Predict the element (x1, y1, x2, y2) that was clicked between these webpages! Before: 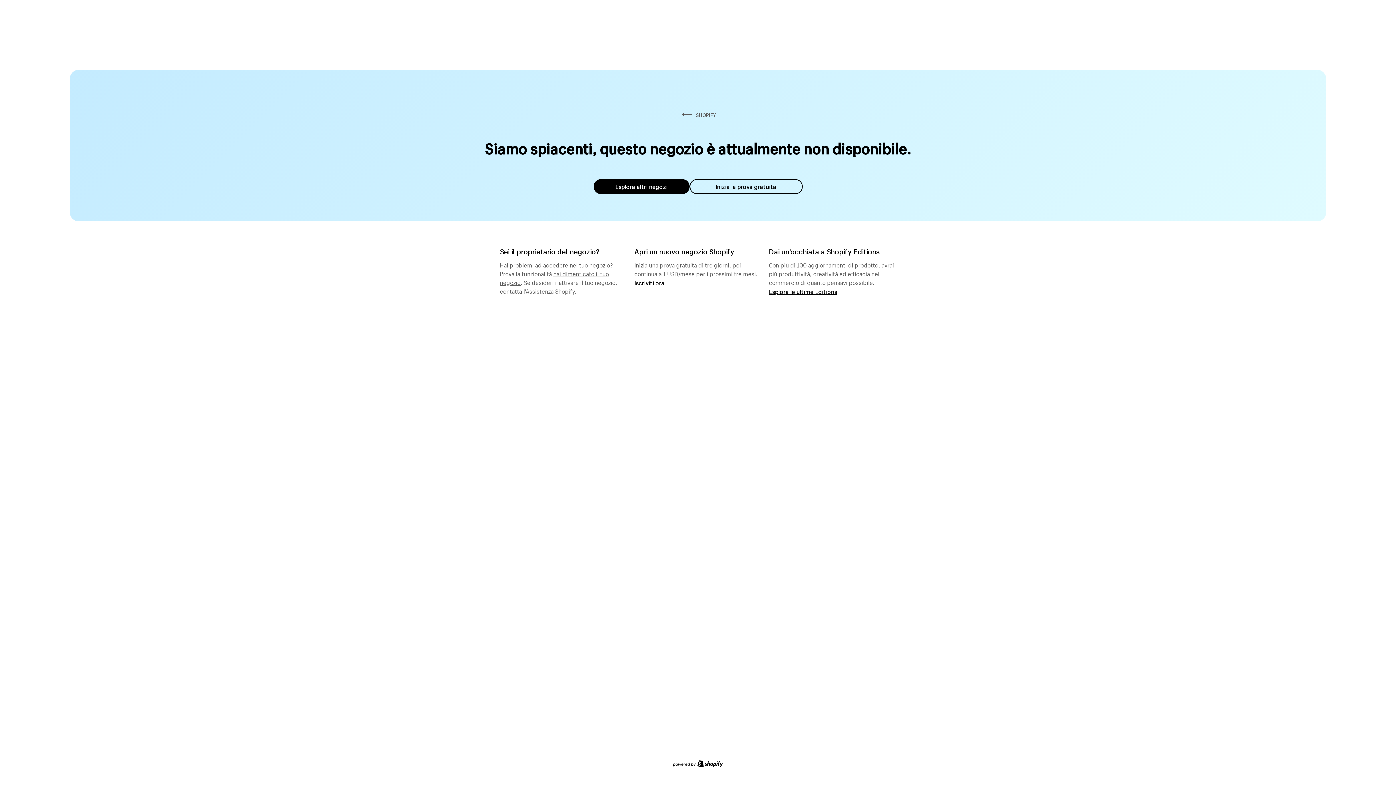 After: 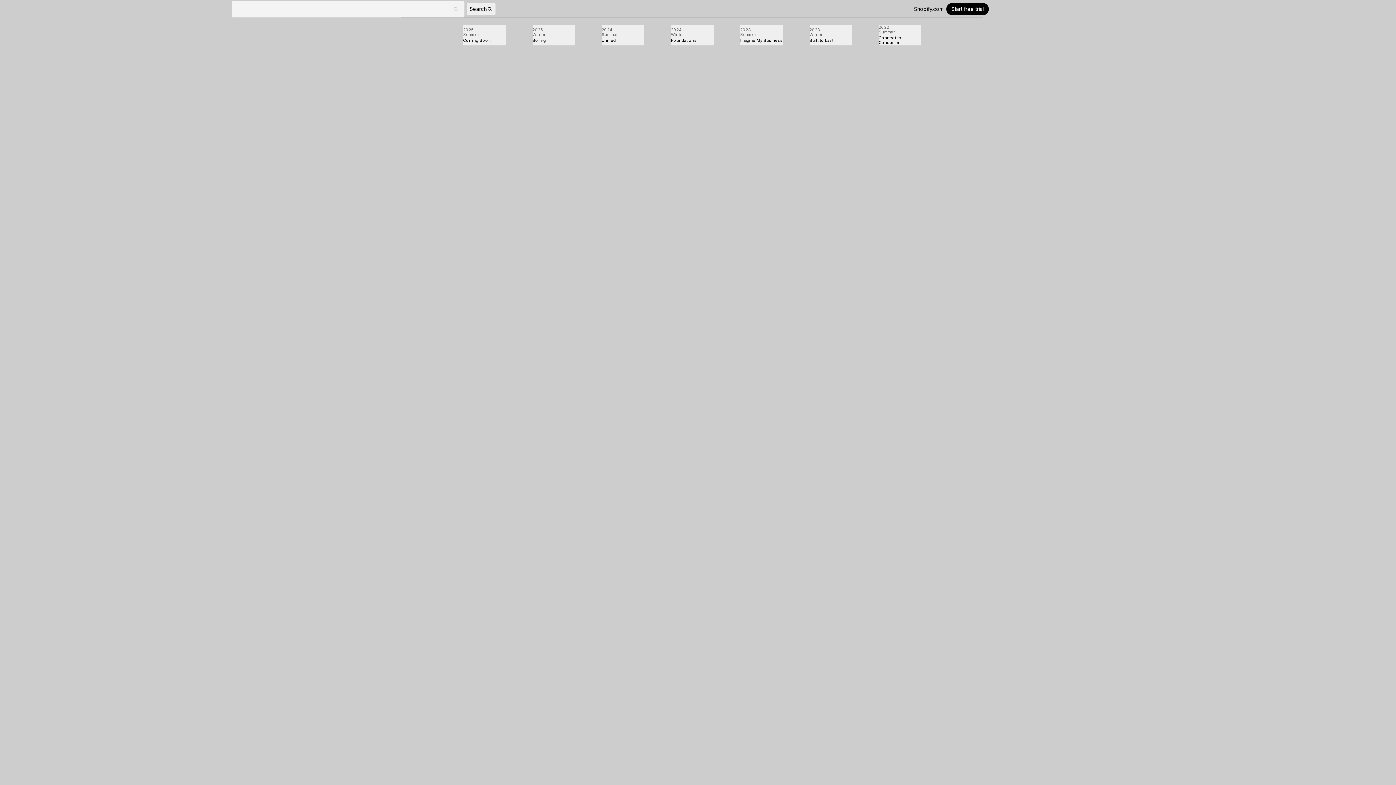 Action: label: Esplora le ultime Editions bbox: (769, 287, 837, 295)